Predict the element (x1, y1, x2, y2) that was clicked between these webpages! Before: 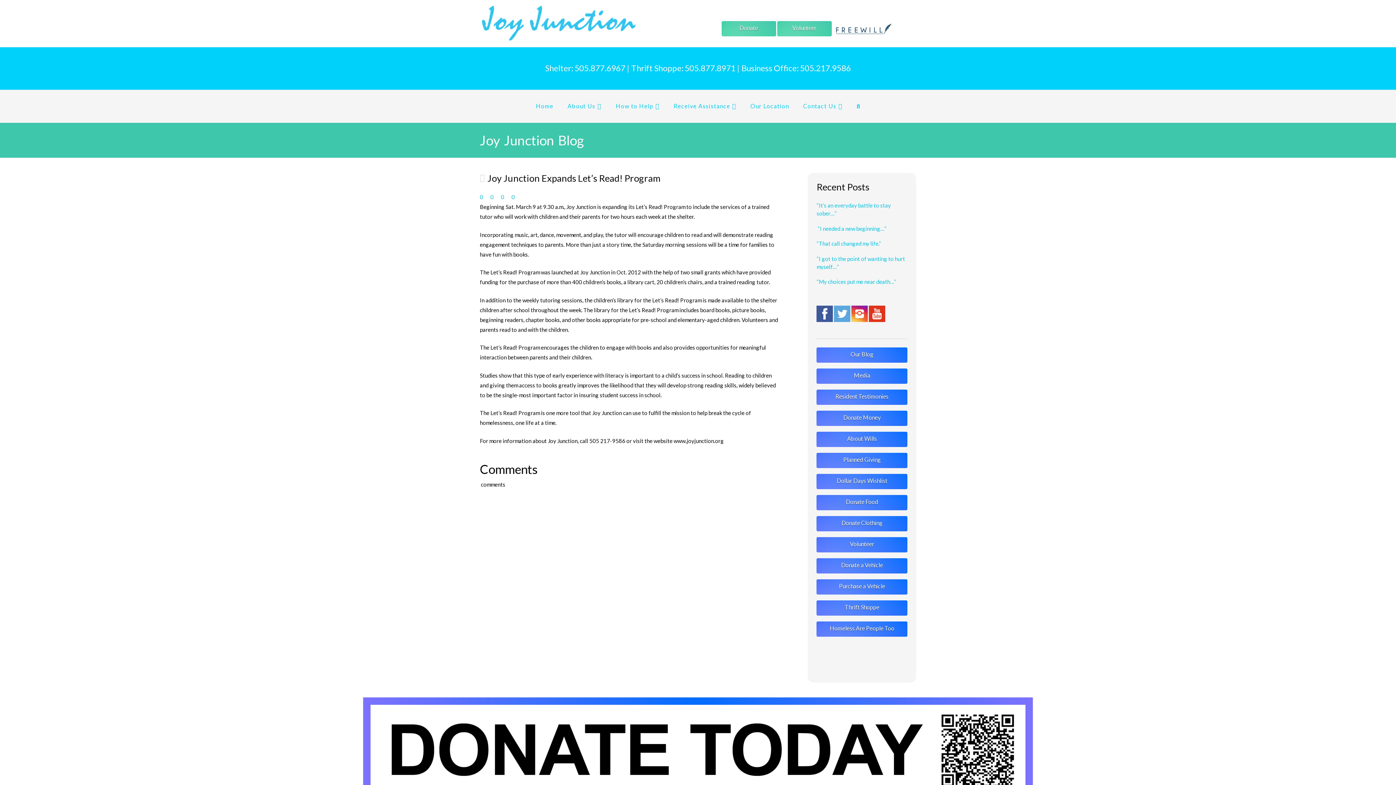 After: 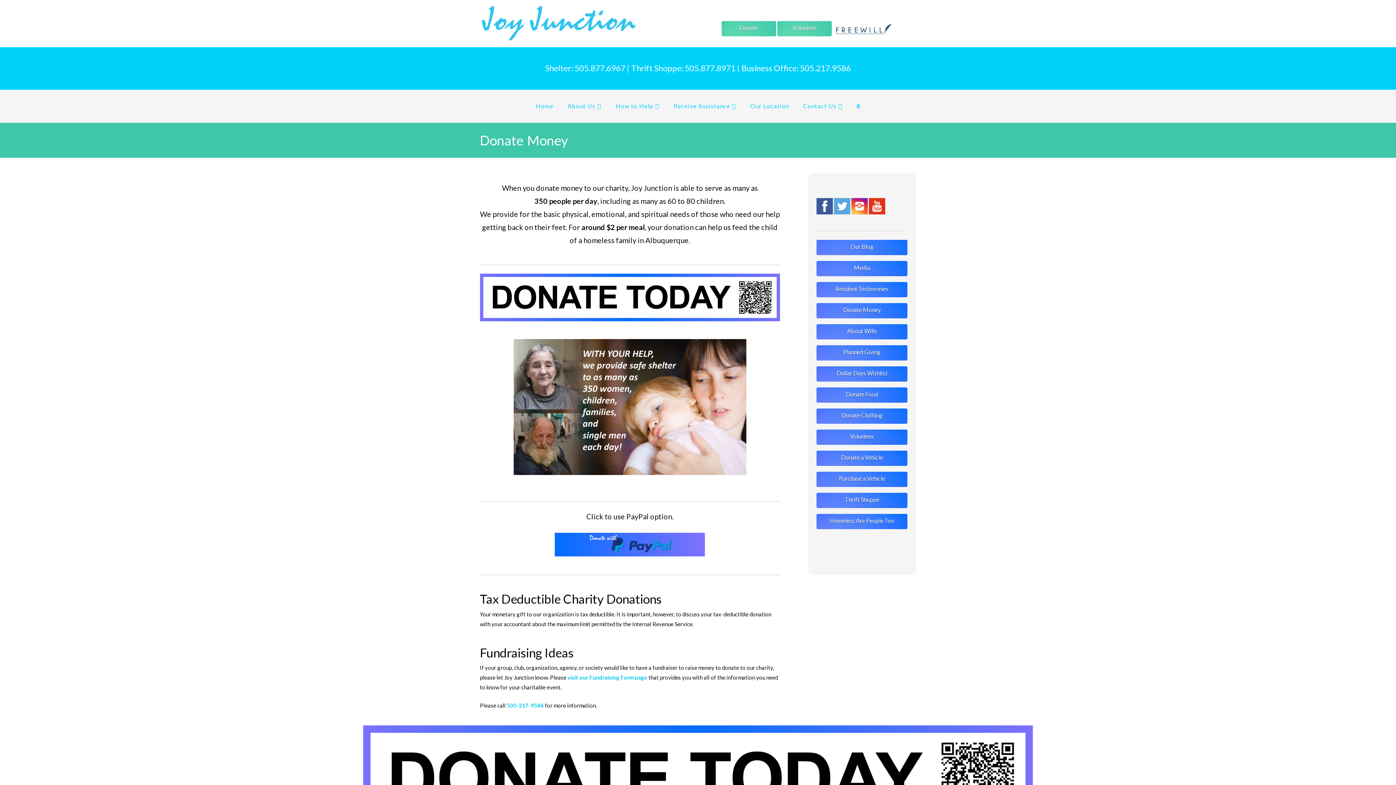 Action: bbox: (816, 410, 907, 426) label: Donate Money